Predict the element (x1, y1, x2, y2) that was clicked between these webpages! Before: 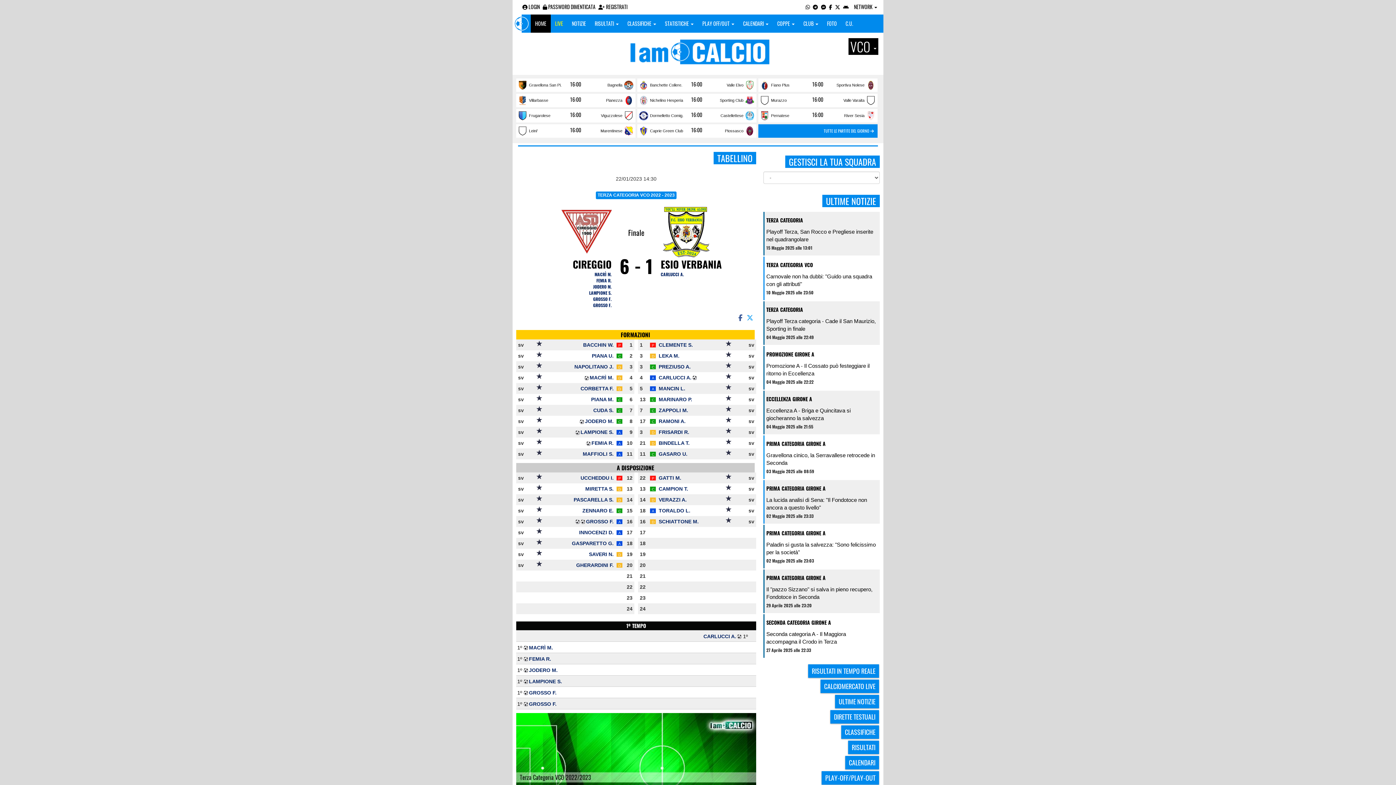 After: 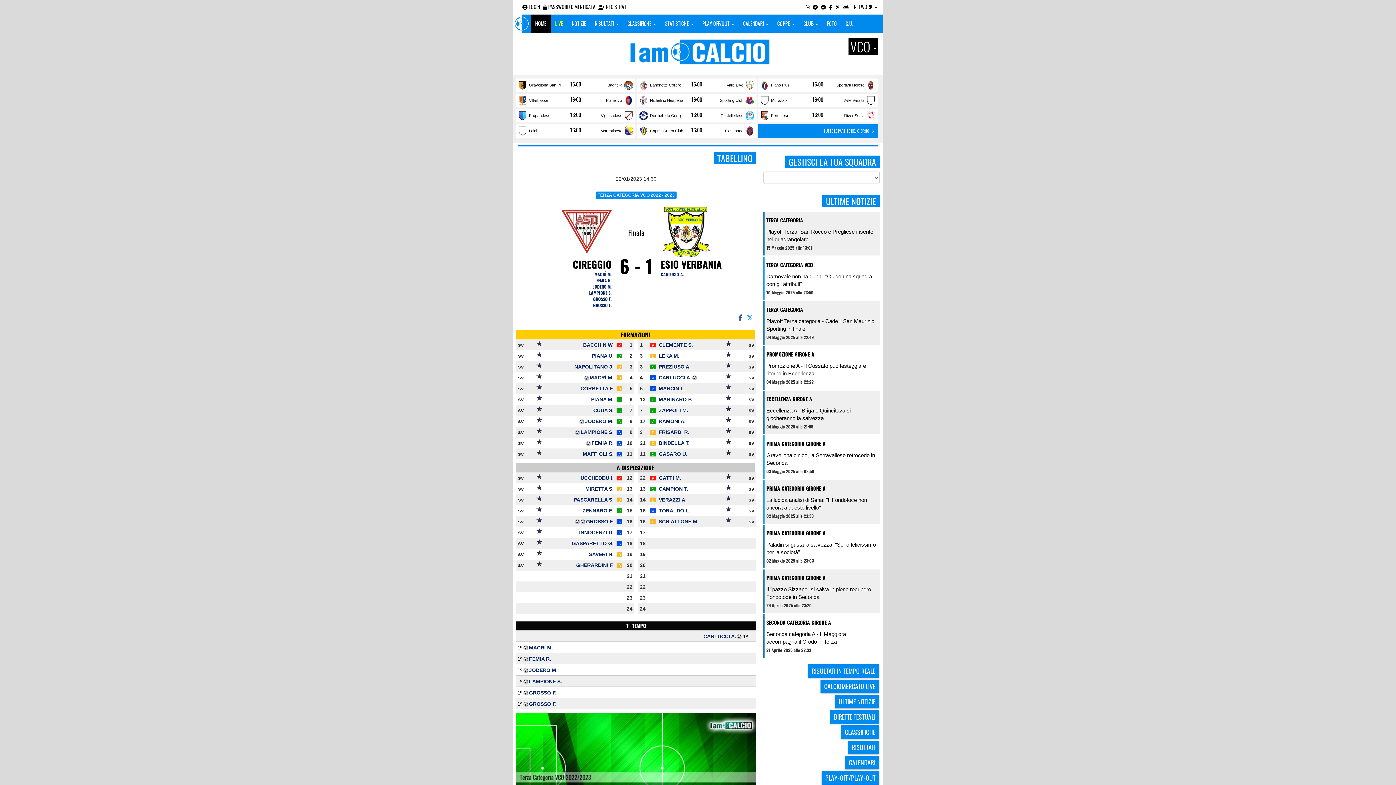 Action: label: Caprie Green Club bbox: (639, 133, 689, 143)